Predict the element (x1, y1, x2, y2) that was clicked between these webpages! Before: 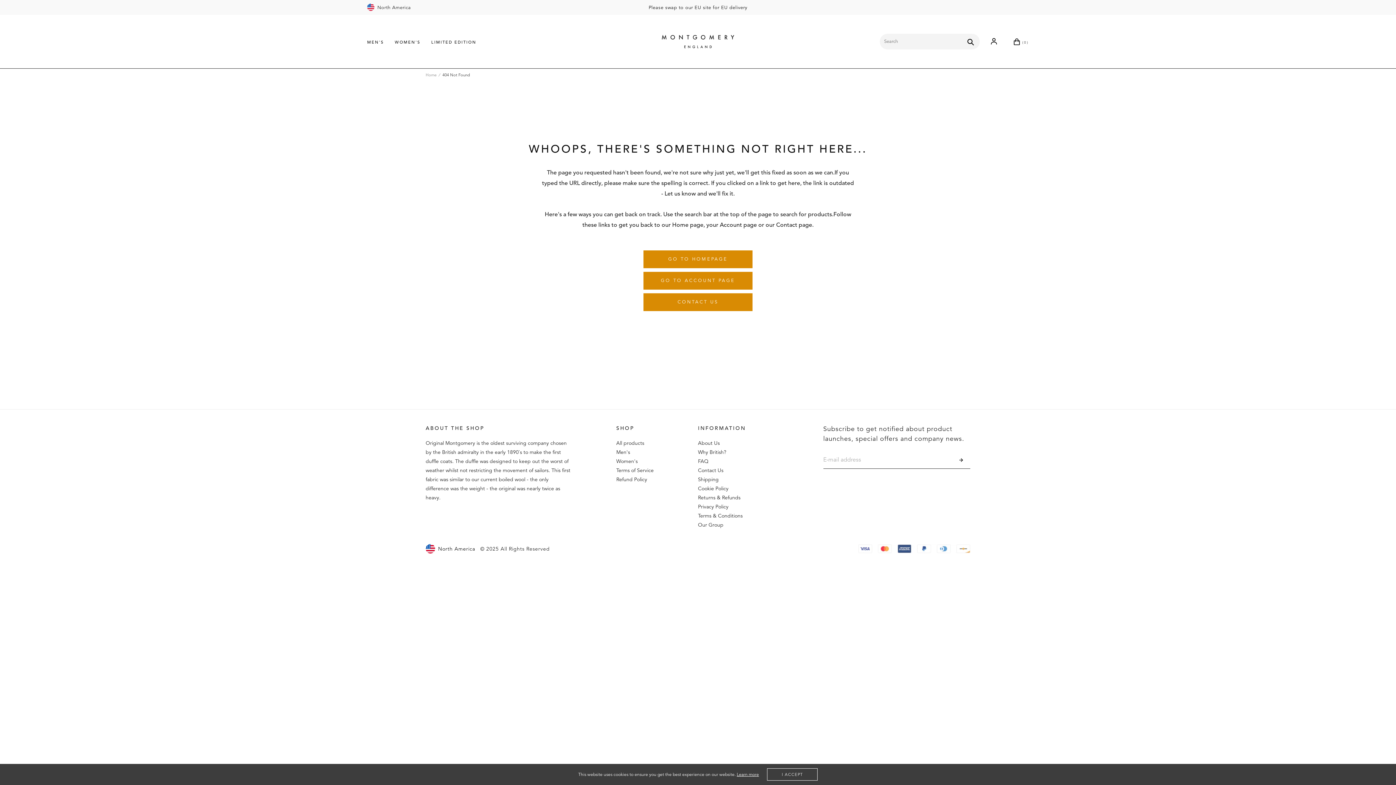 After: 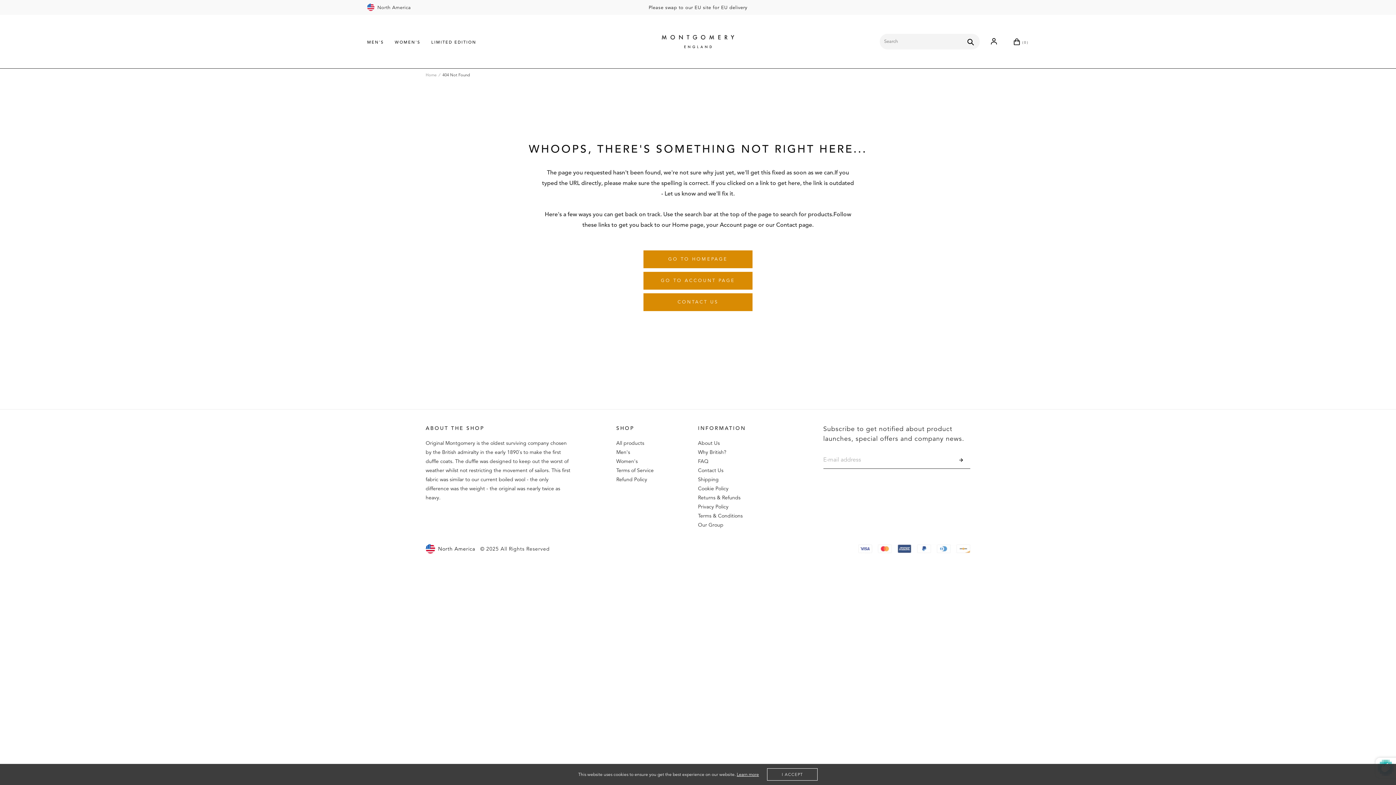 Action: label: SUBSCRIBE bbox: (952, 454, 970, 465)